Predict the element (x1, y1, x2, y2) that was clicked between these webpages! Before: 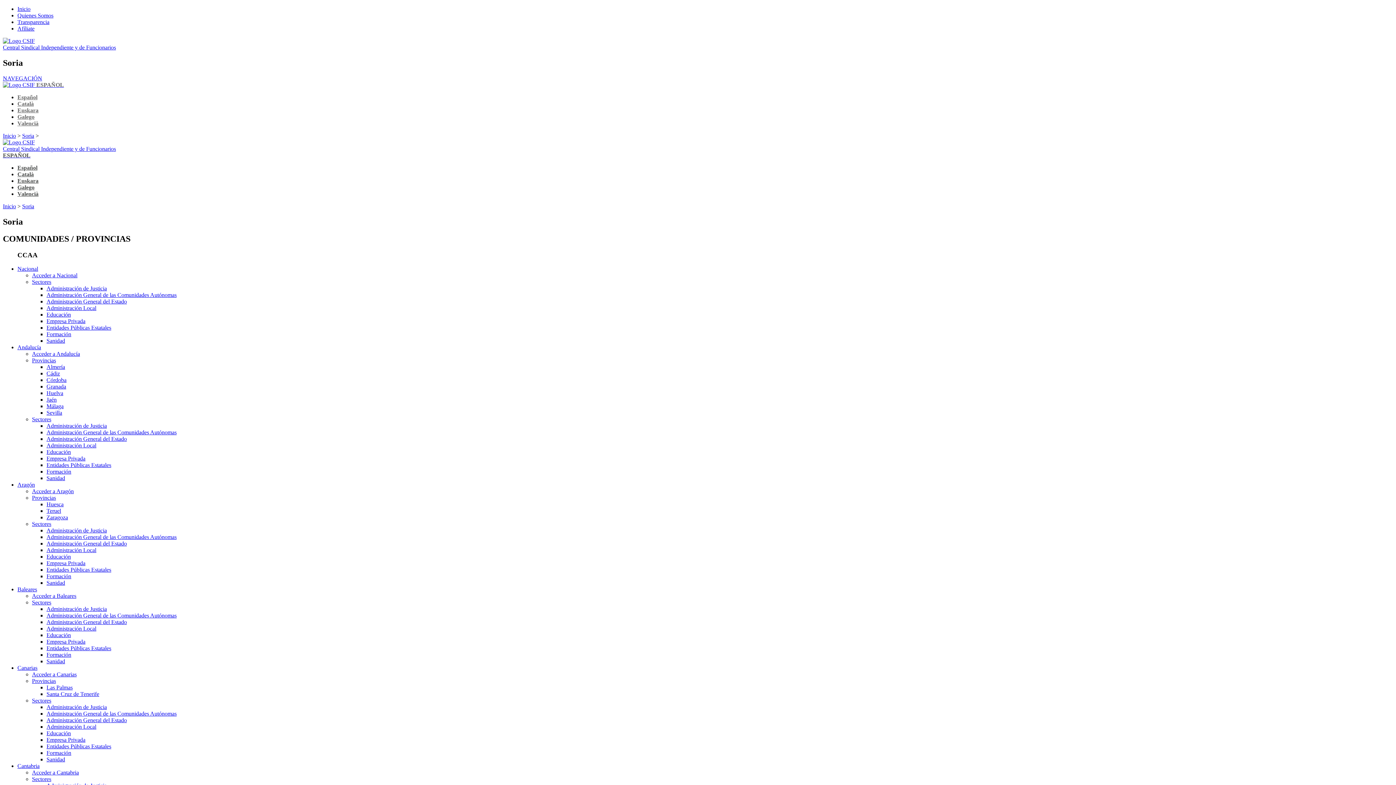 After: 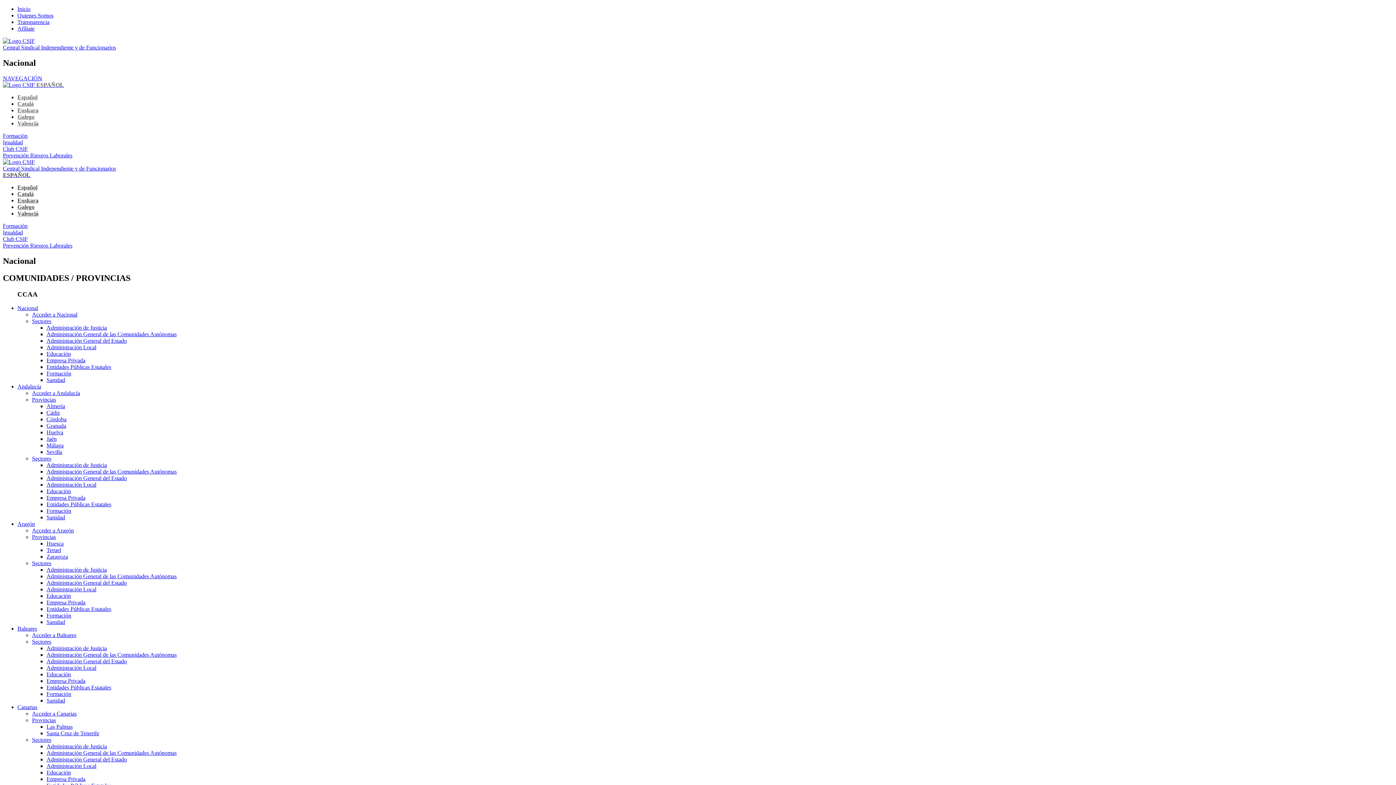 Action: bbox: (2, 139, 34, 145)